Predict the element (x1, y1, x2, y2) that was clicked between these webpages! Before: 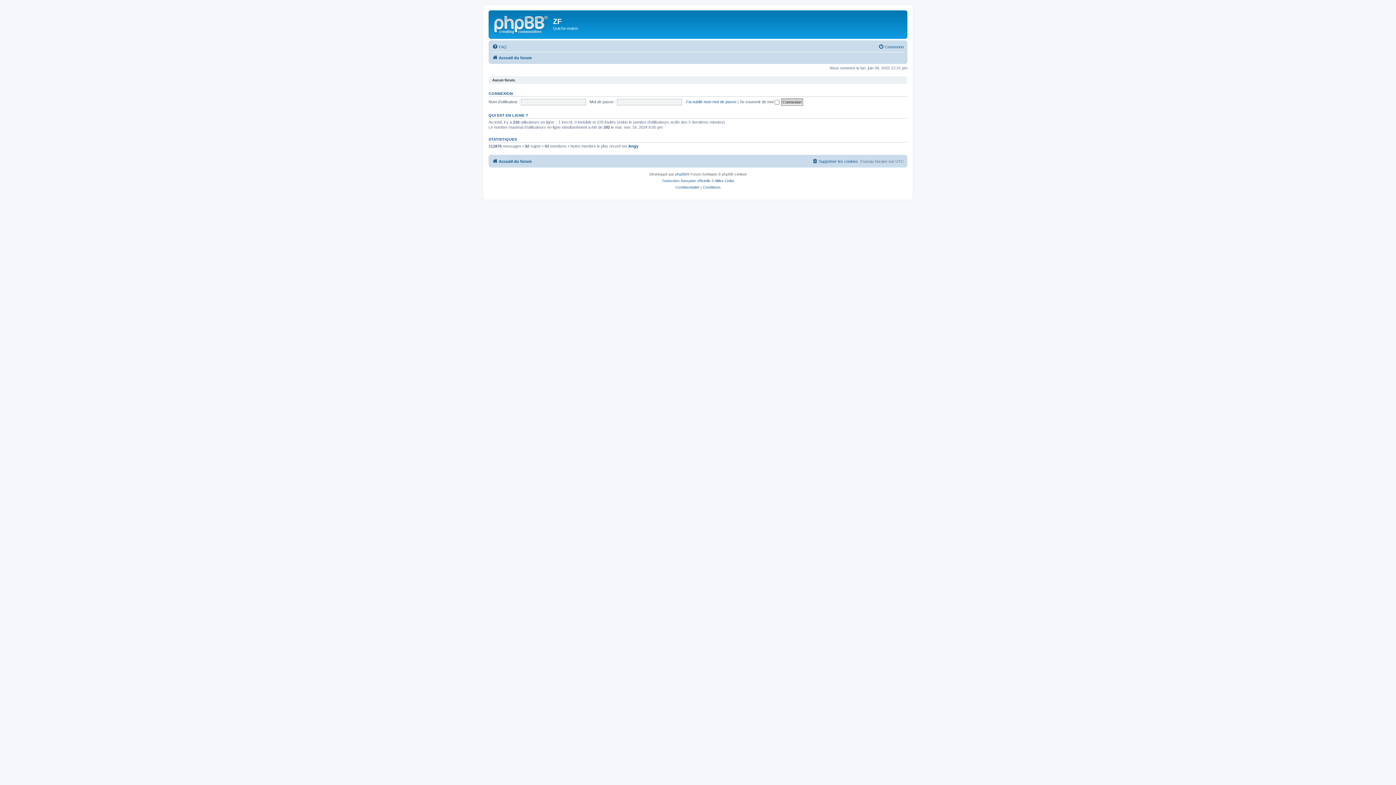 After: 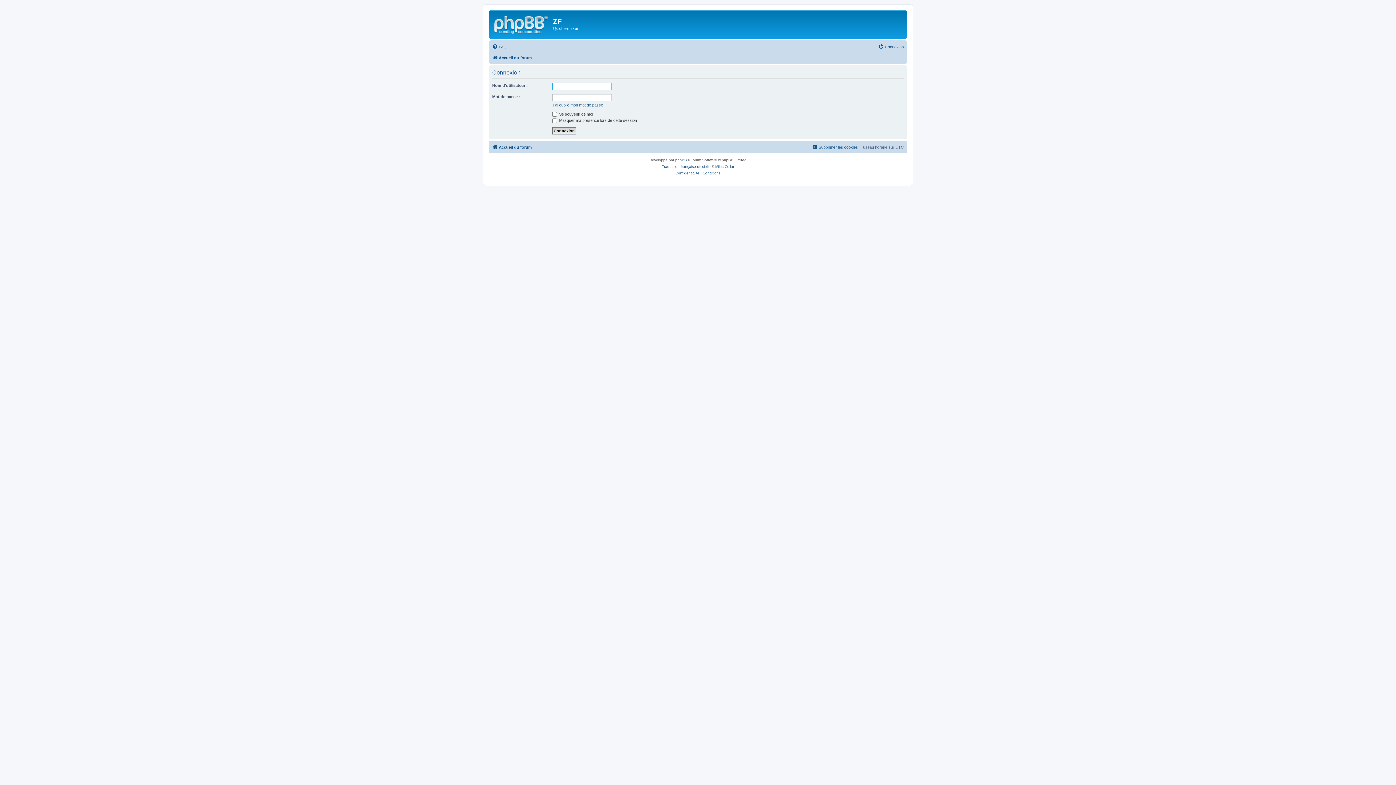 Action: bbox: (488, 91, 513, 95) label: CONNEXION